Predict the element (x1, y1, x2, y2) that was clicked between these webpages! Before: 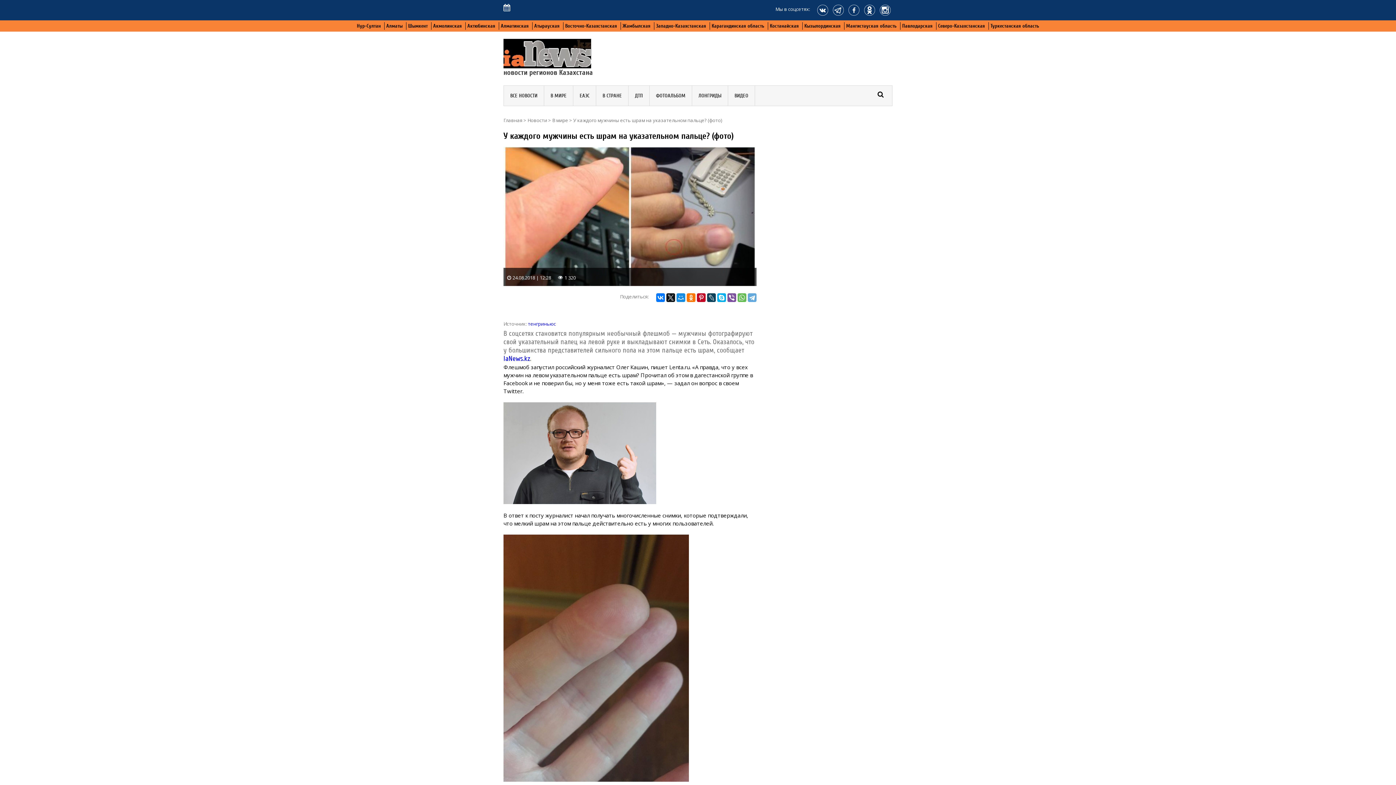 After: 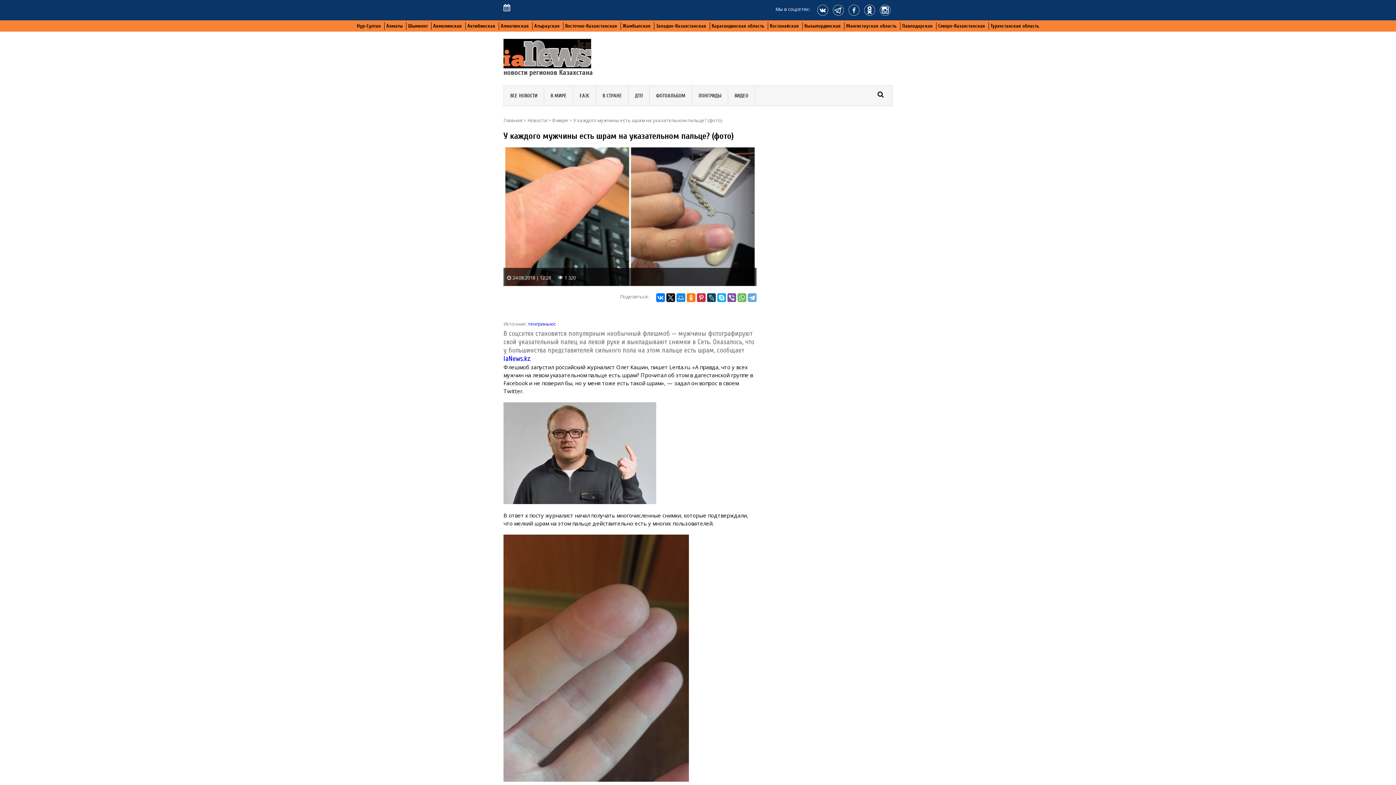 Action: bbox: (696, 293, 705, 302)